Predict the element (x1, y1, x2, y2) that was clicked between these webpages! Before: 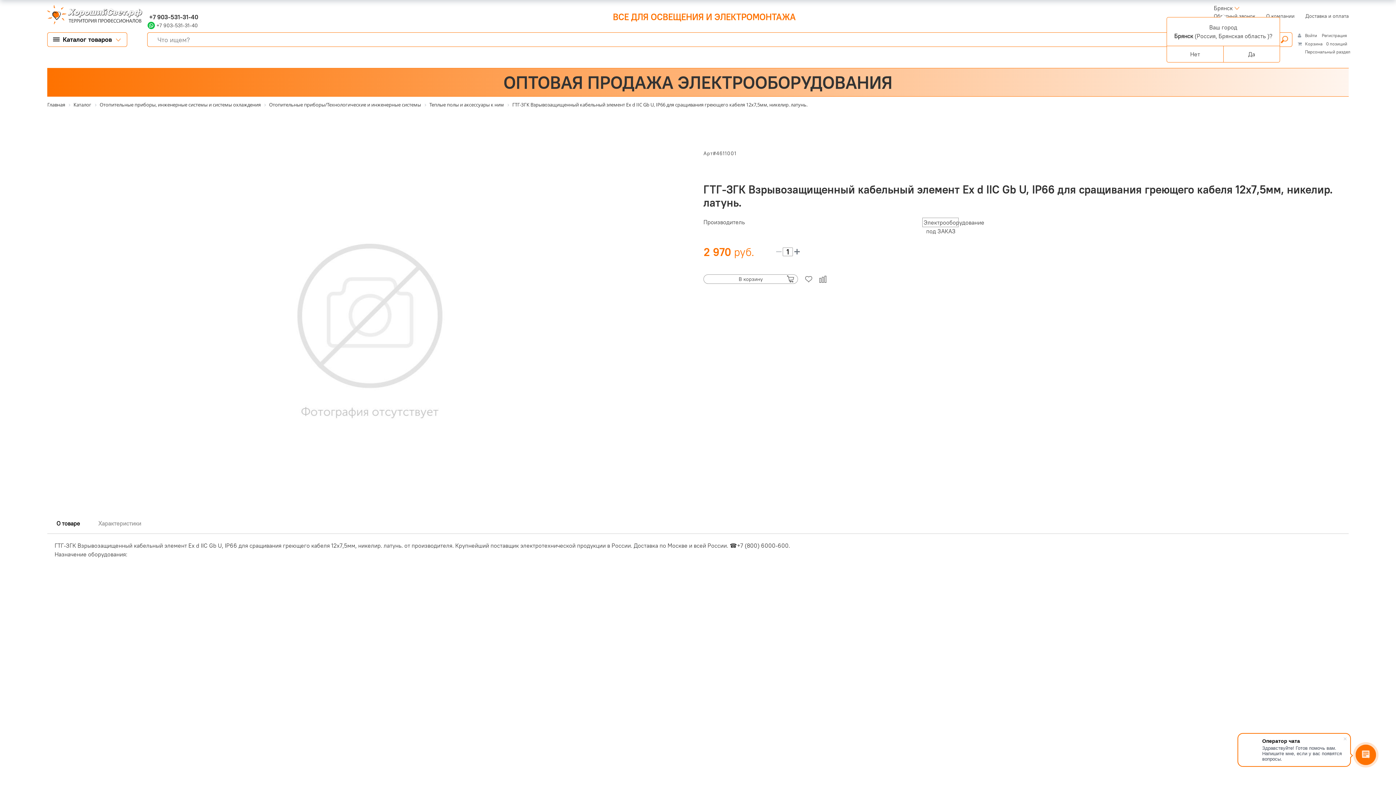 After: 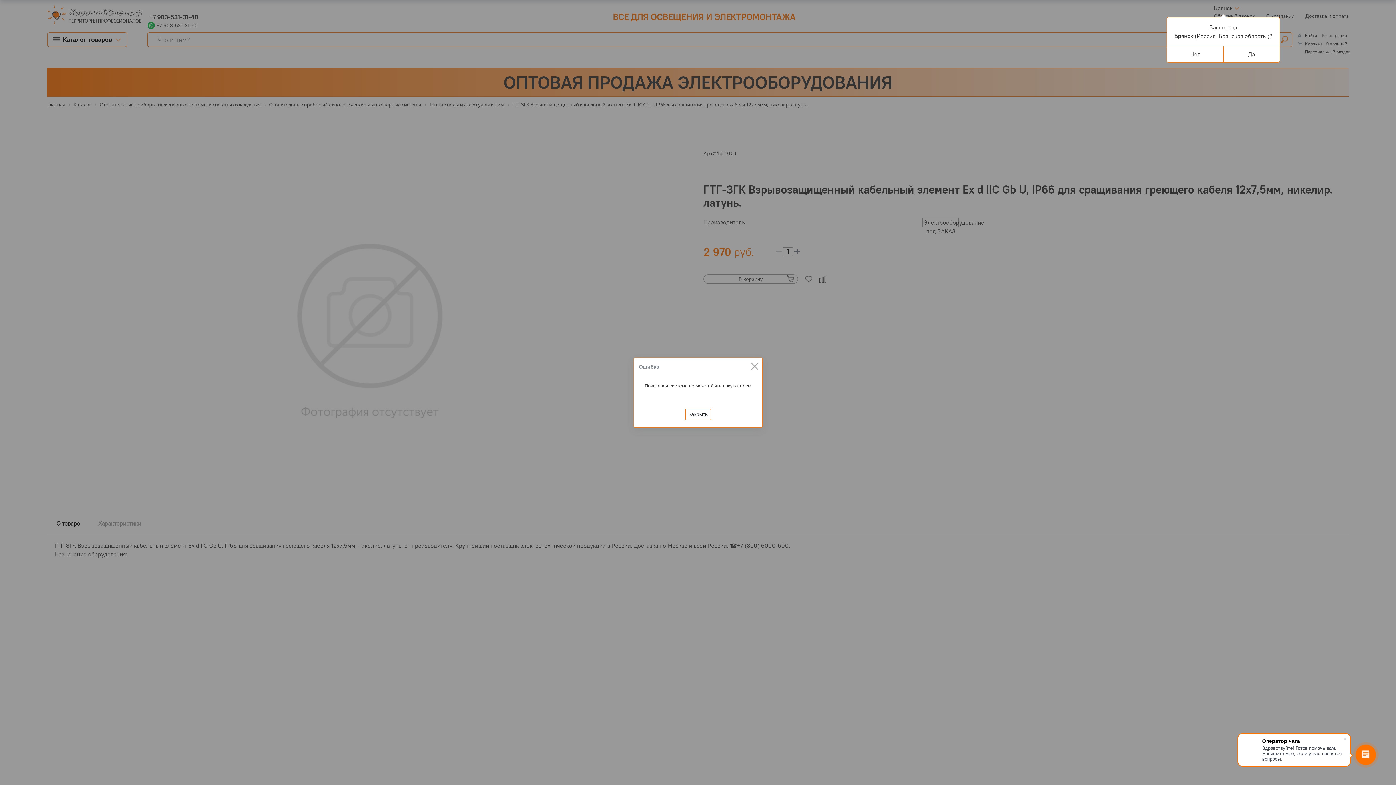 Action: bbox: (703, 274, 798, 284) label: В корзину